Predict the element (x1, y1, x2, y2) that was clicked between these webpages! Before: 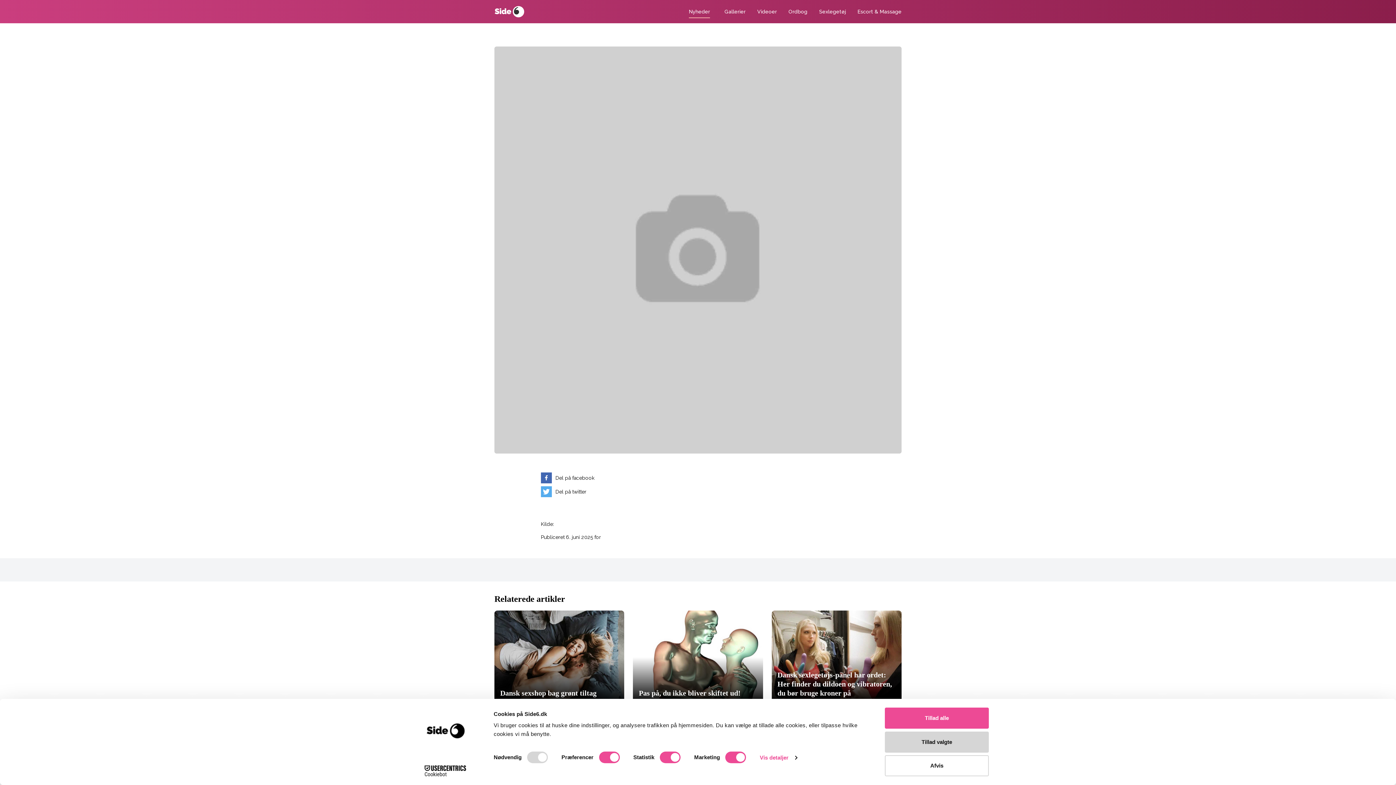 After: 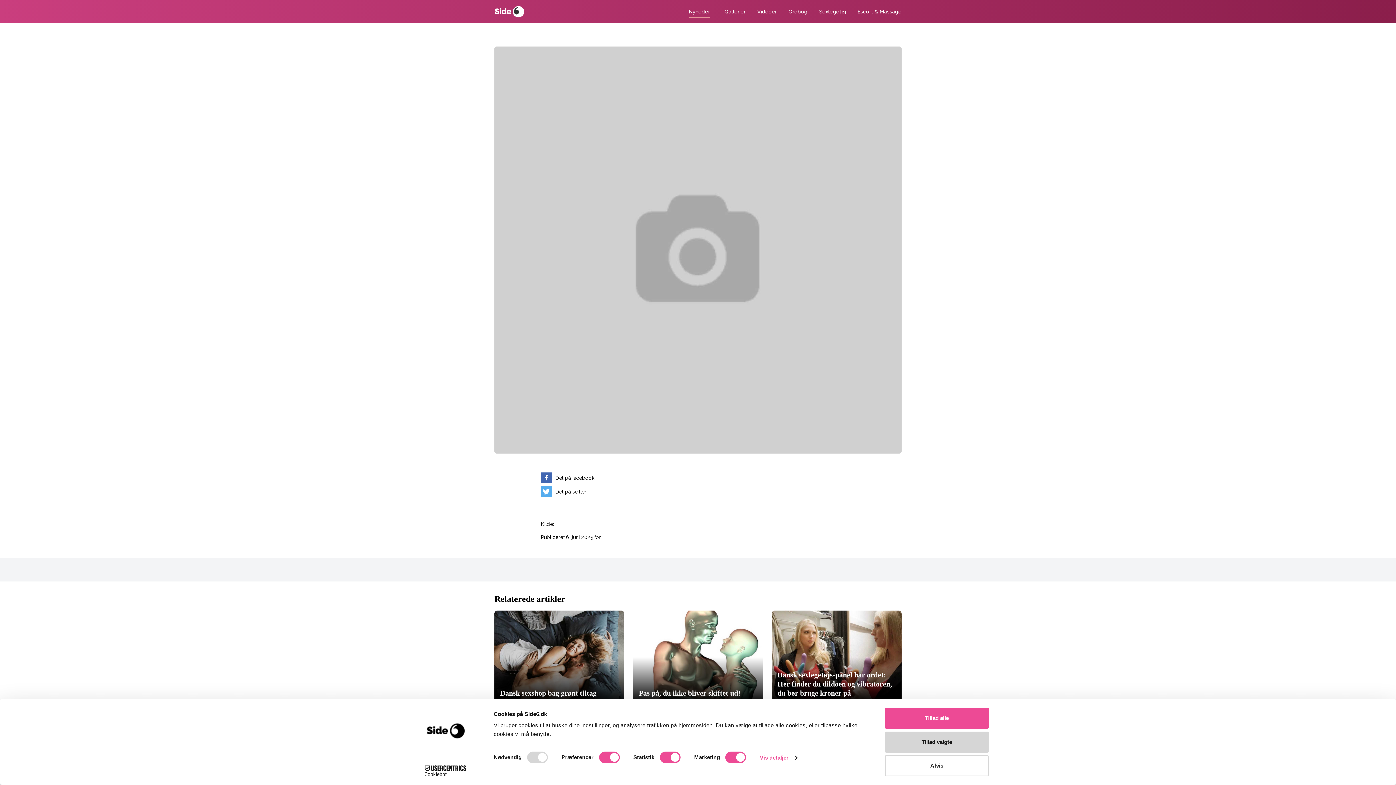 Action: label: Cookiebot - opens in a new window bbox: (413, 765, 477, 776)